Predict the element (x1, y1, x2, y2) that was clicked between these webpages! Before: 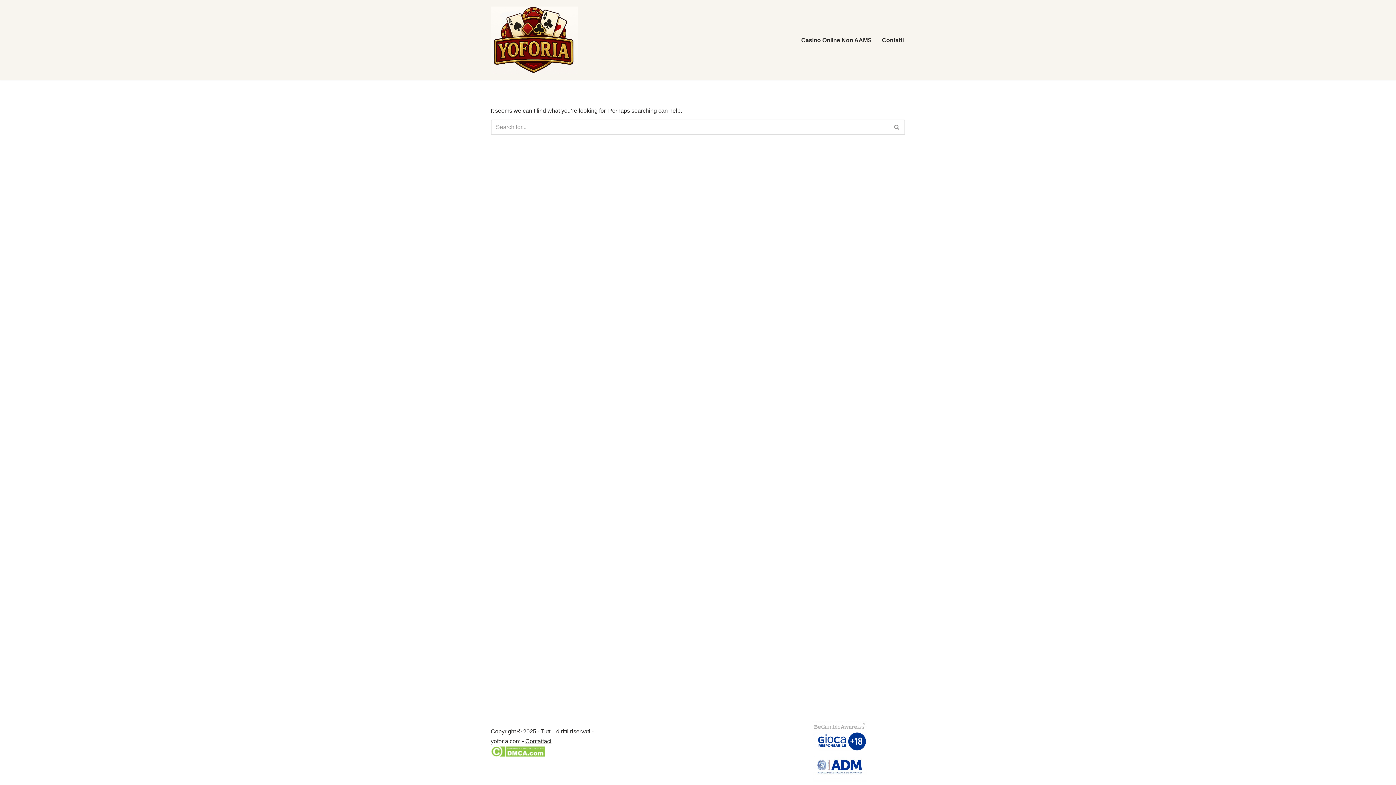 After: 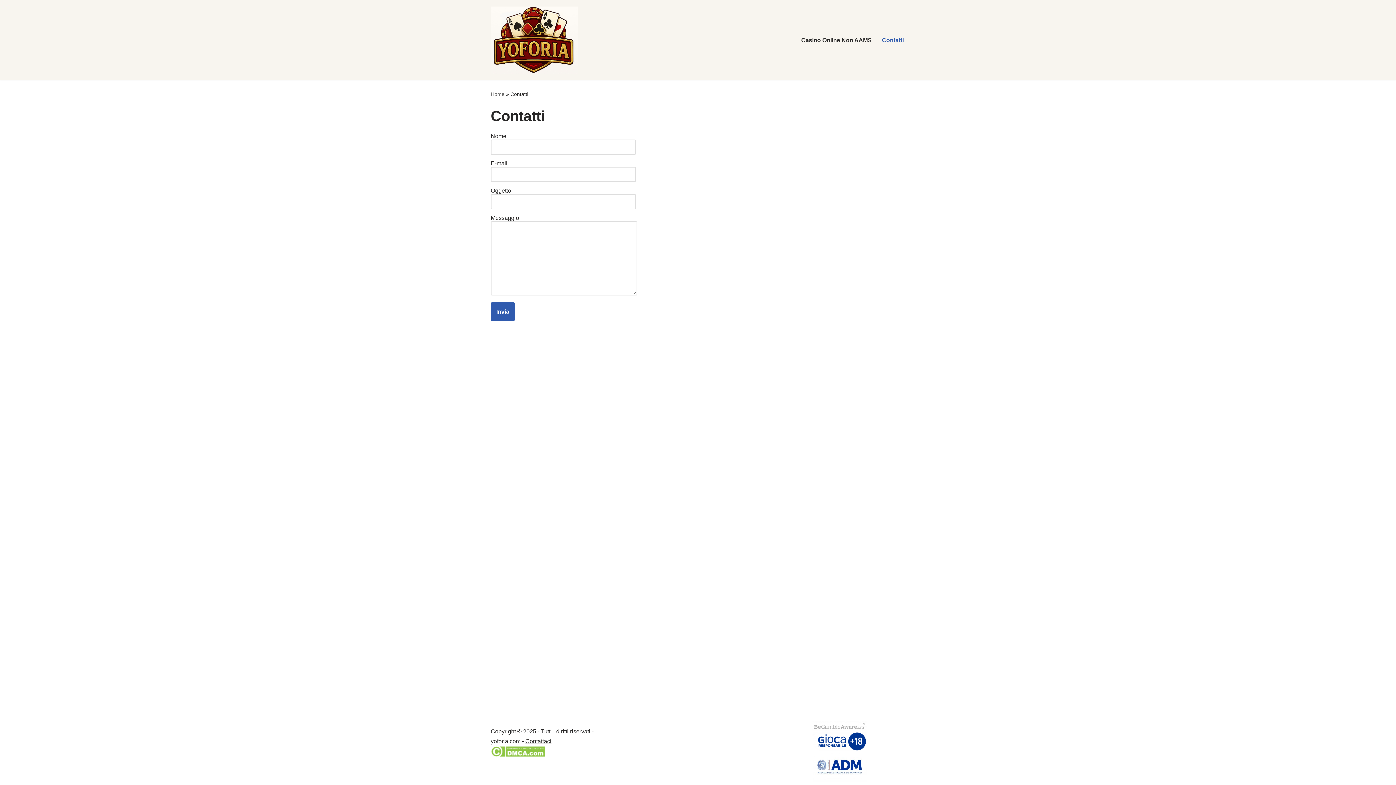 Action: label: Contatti bbox: (882, 35, 904, 44)